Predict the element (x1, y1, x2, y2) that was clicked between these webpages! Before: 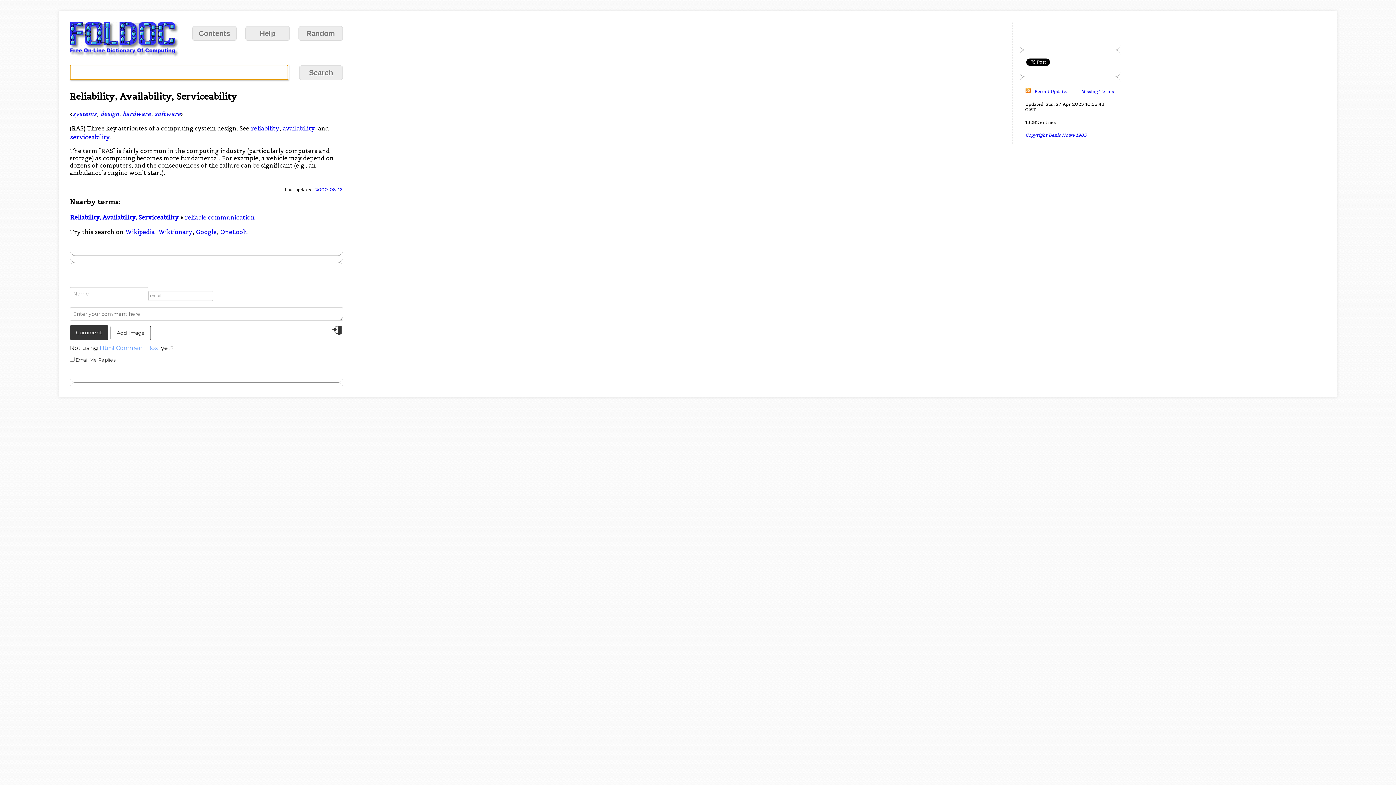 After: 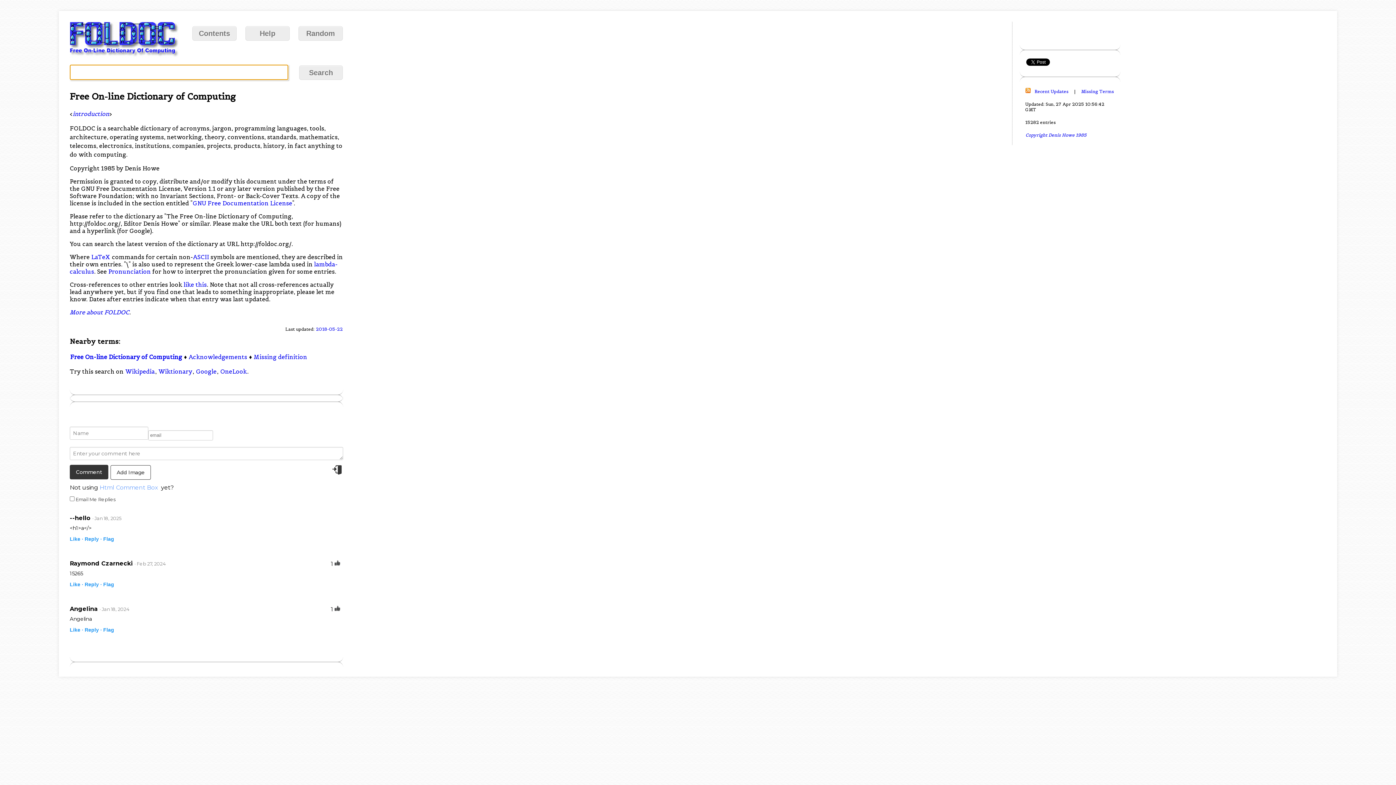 Action: label: Copyright Denis Howe 1985 bbox: (1025, 132, 1087, 138)